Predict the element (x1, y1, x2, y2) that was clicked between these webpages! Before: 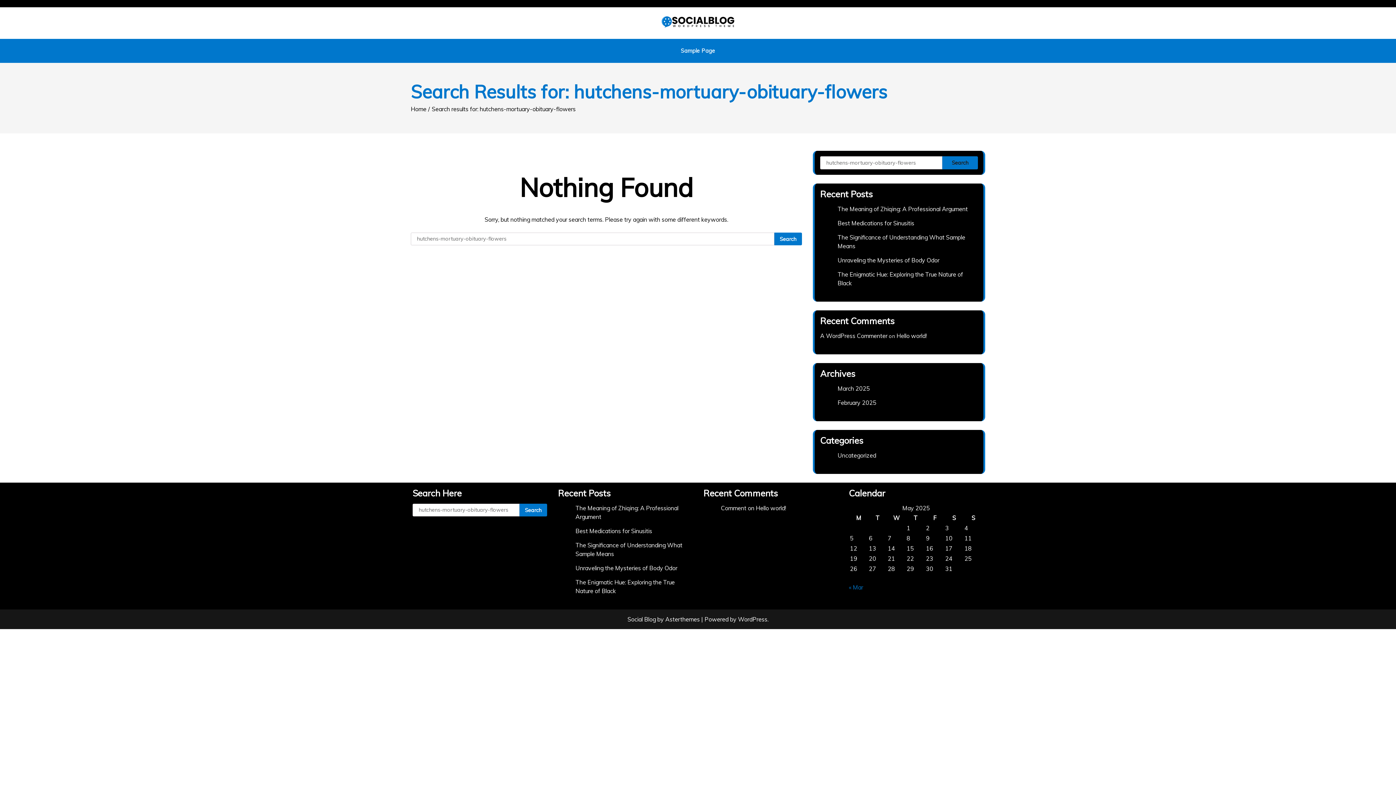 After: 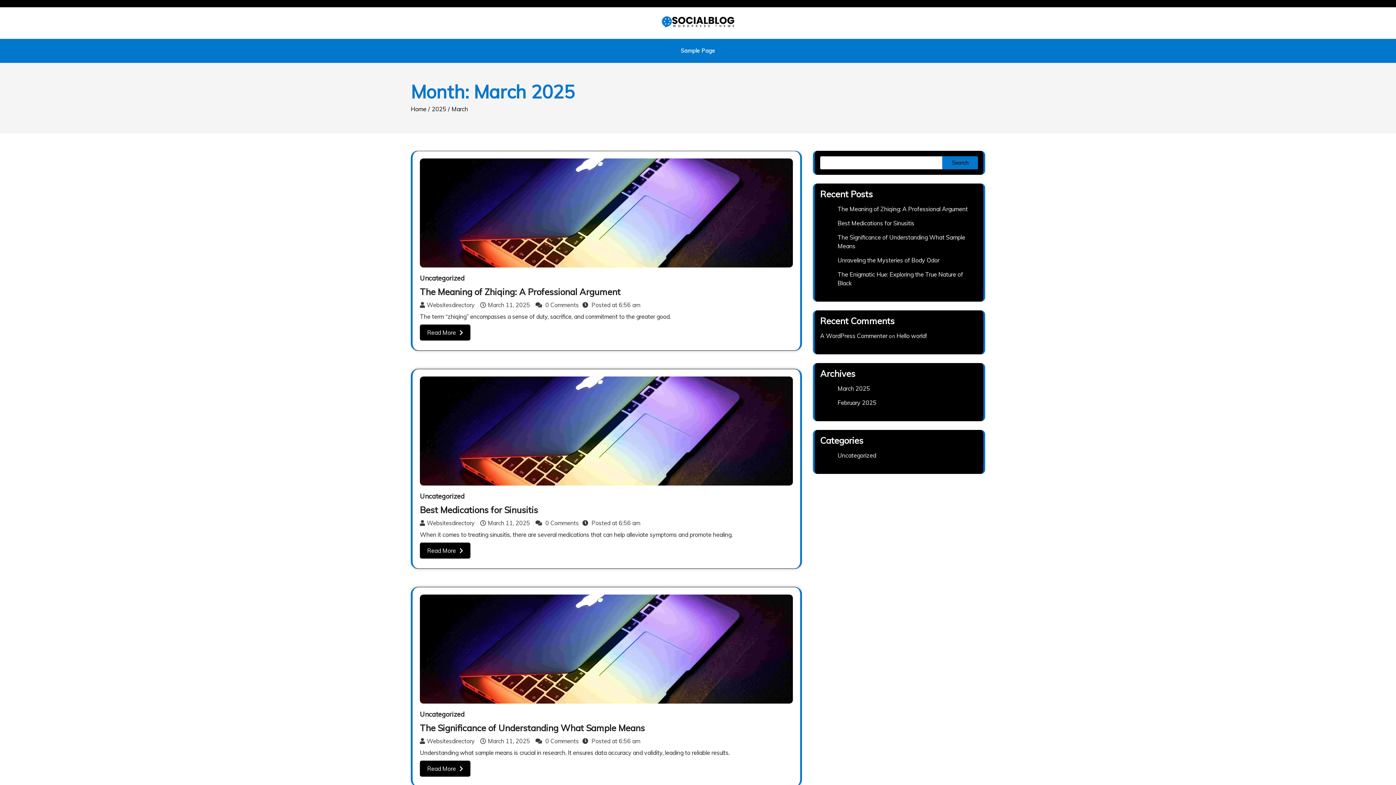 Action: bbox: (849, 584, 863, 591) label: « Mar